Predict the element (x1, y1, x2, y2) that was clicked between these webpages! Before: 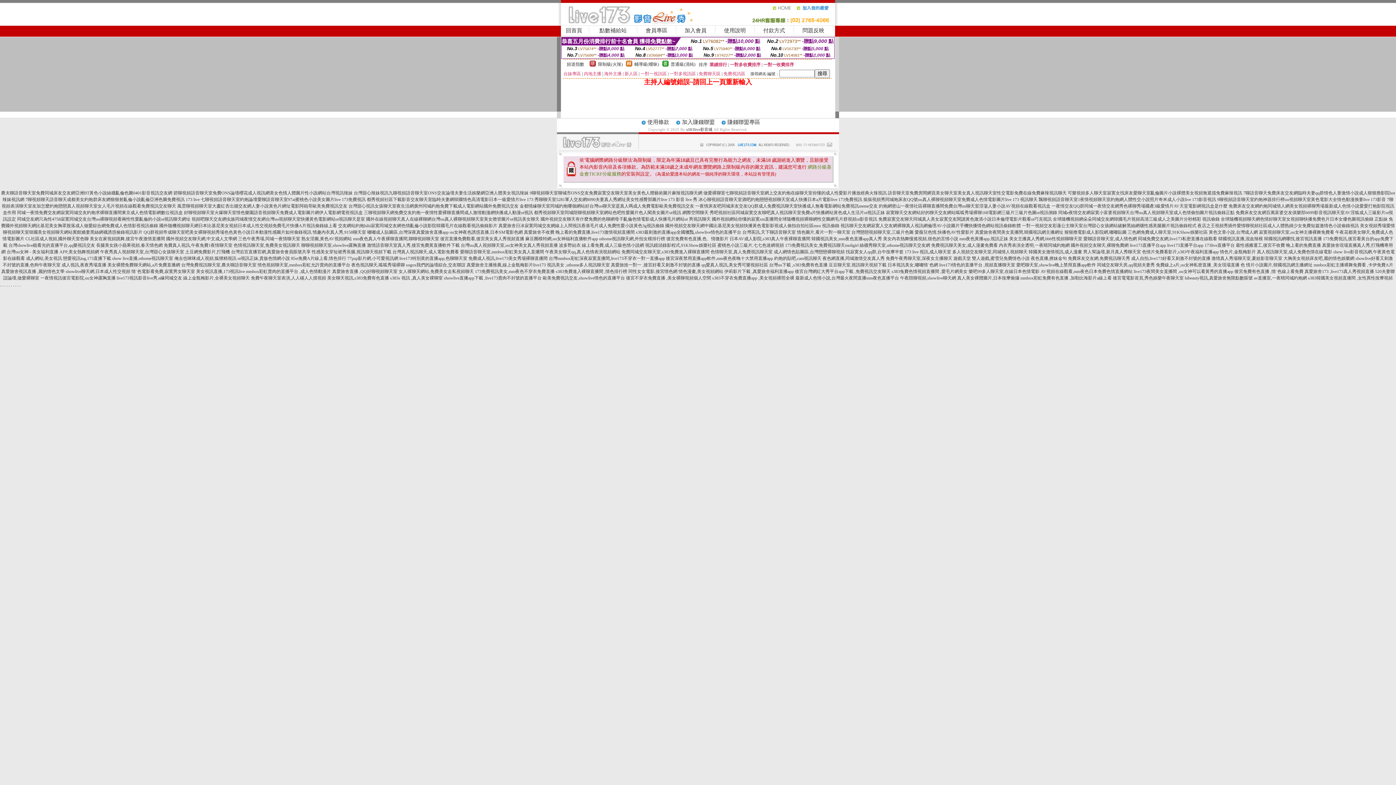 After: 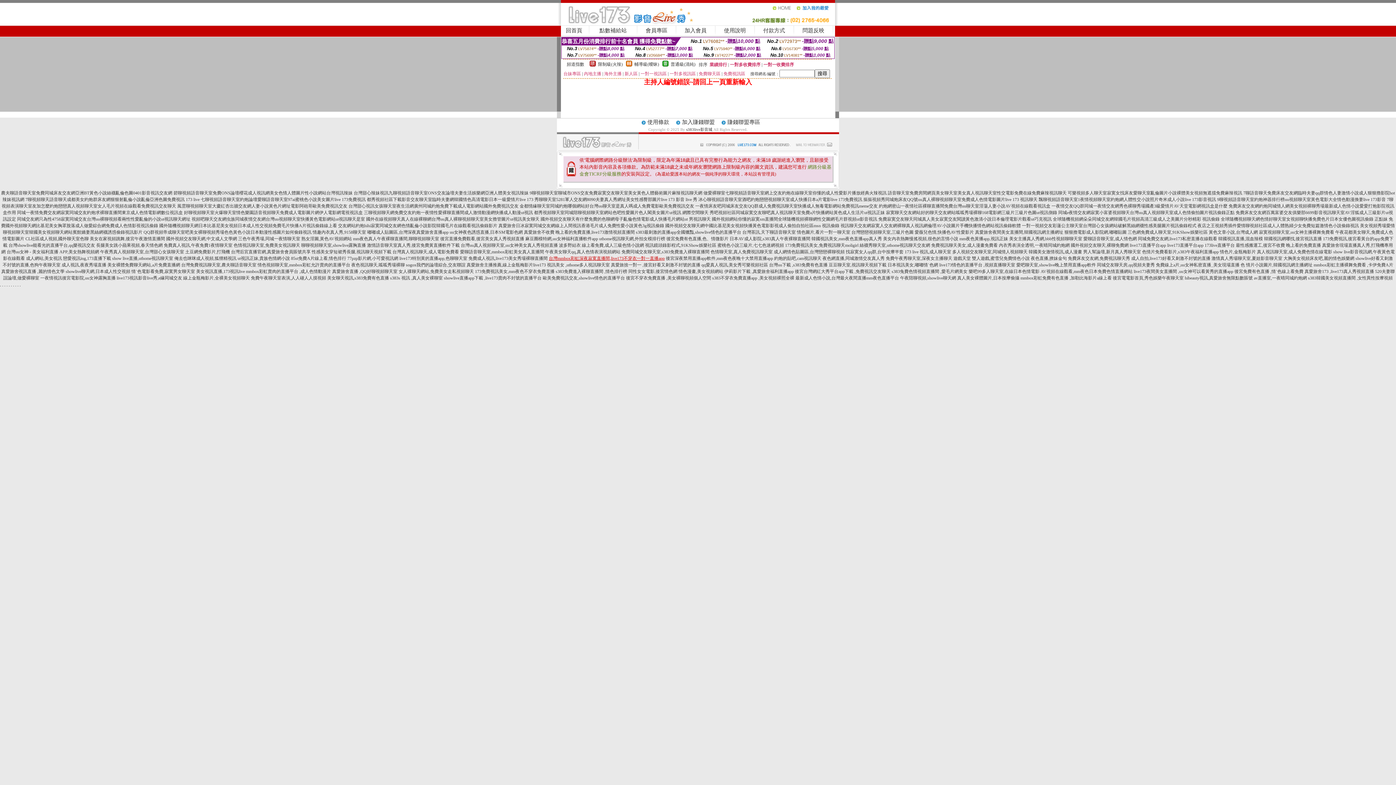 Action: bbox: (548, 256, 664, 261) label: 台灣mmbox彩虹深夜寂寞直播間,live173不穿衣一對一直播app